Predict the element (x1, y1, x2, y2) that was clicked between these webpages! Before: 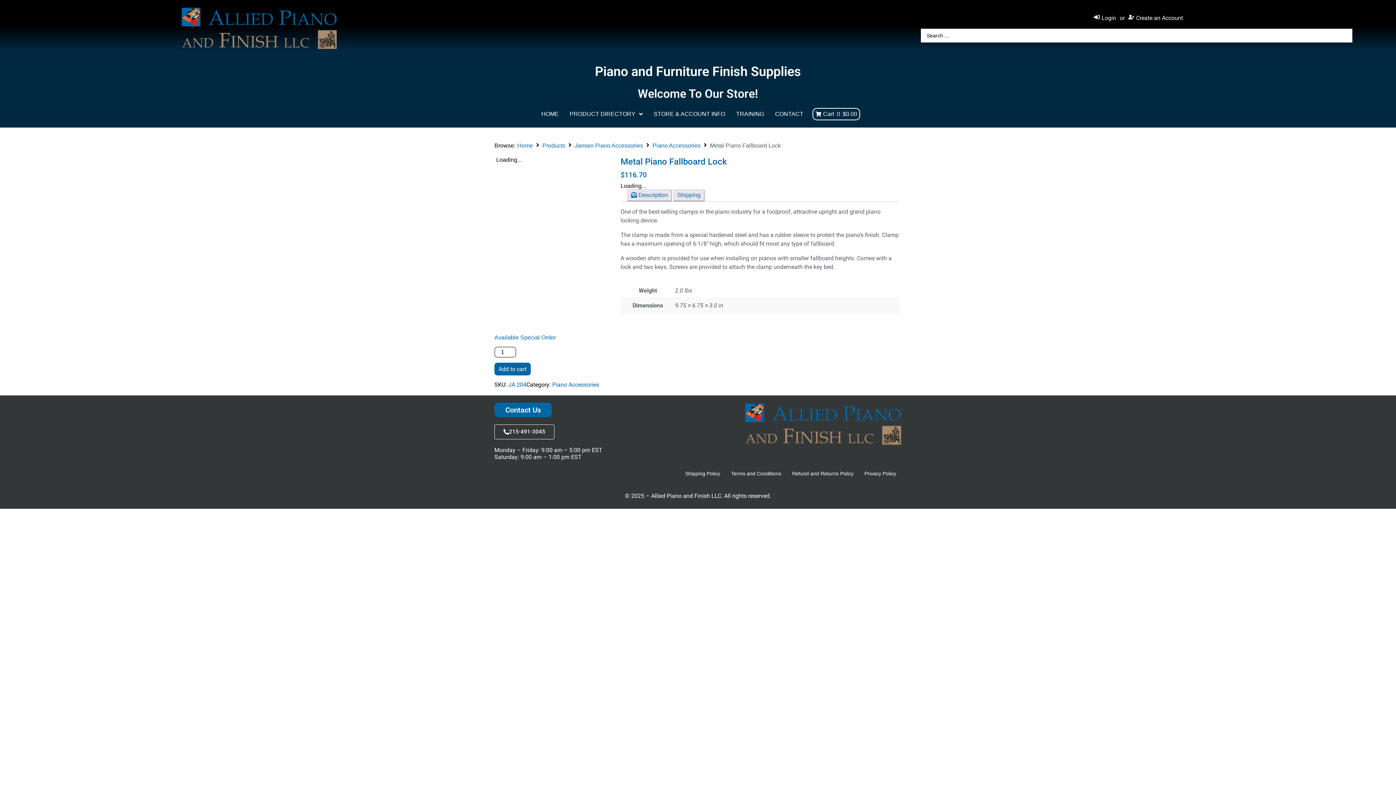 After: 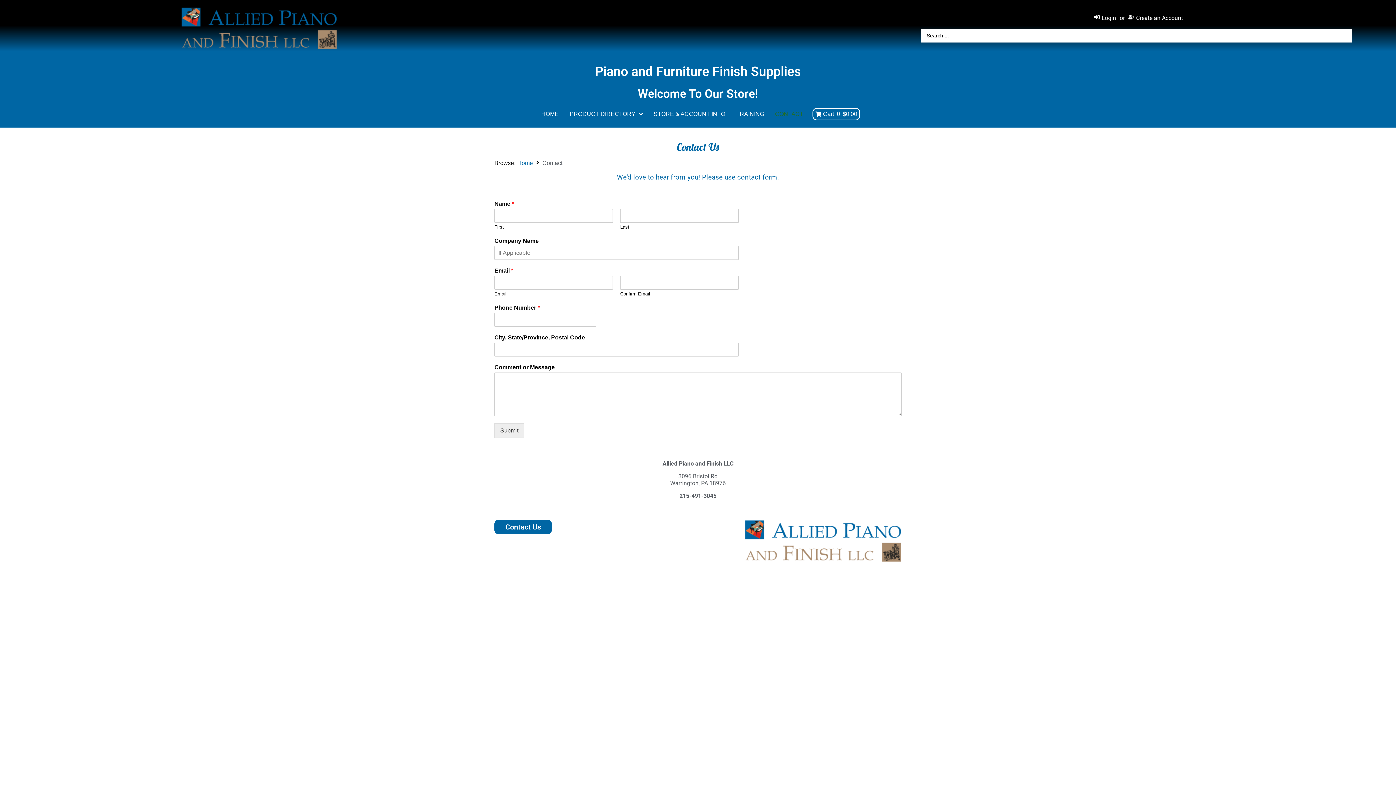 Action: bbox: (494, 402, 552, 417) label: Contact Us
Contact Us